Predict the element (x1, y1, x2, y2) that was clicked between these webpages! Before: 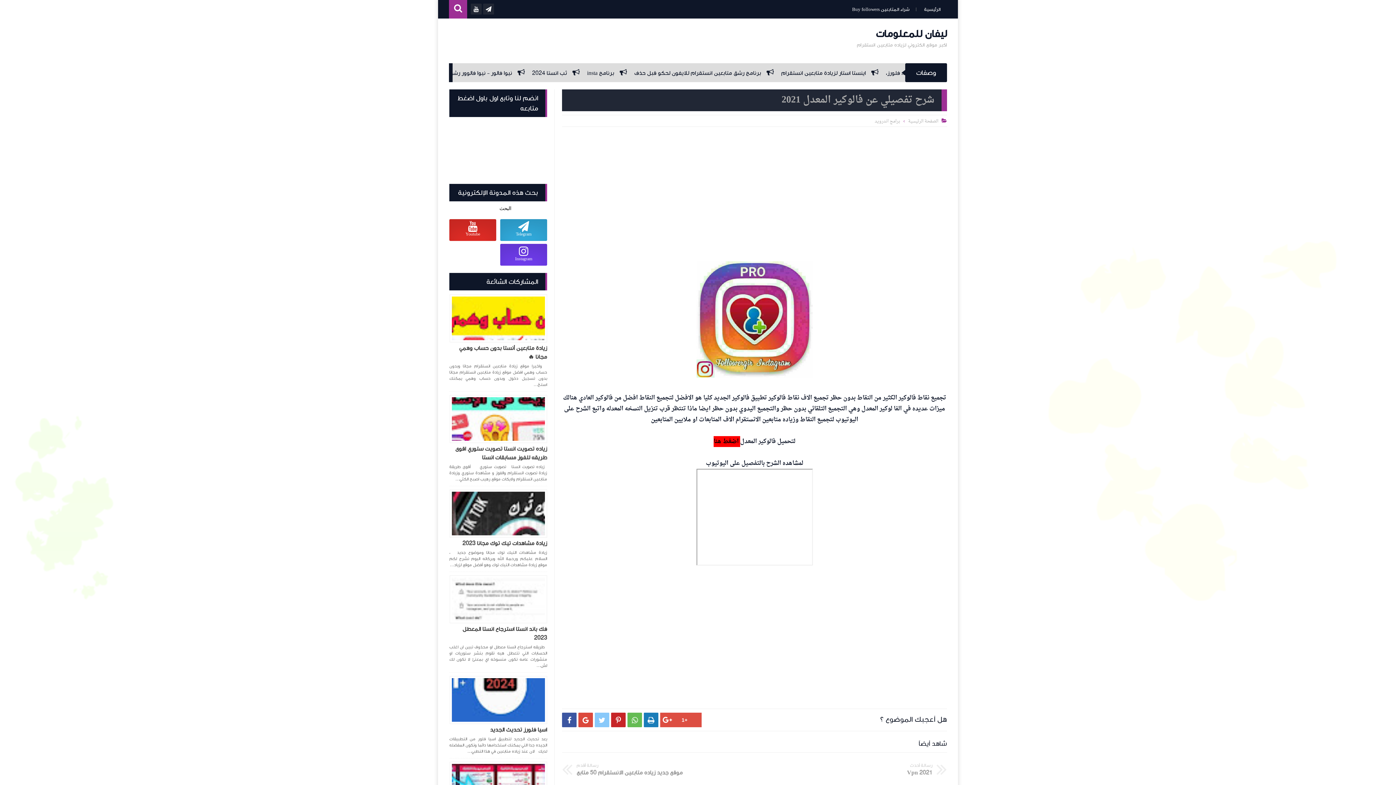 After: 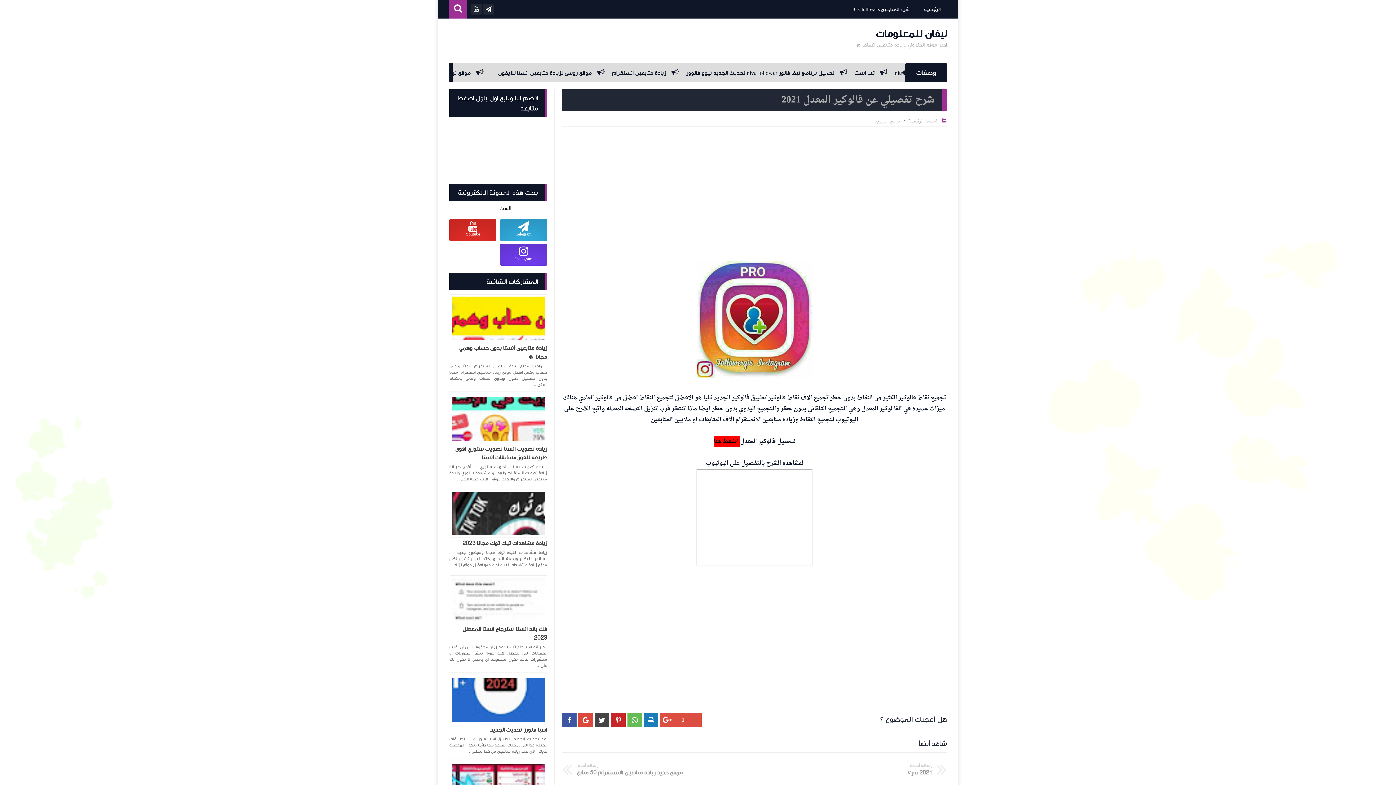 Action: label:  bbox: (594, 713, 609, 727)